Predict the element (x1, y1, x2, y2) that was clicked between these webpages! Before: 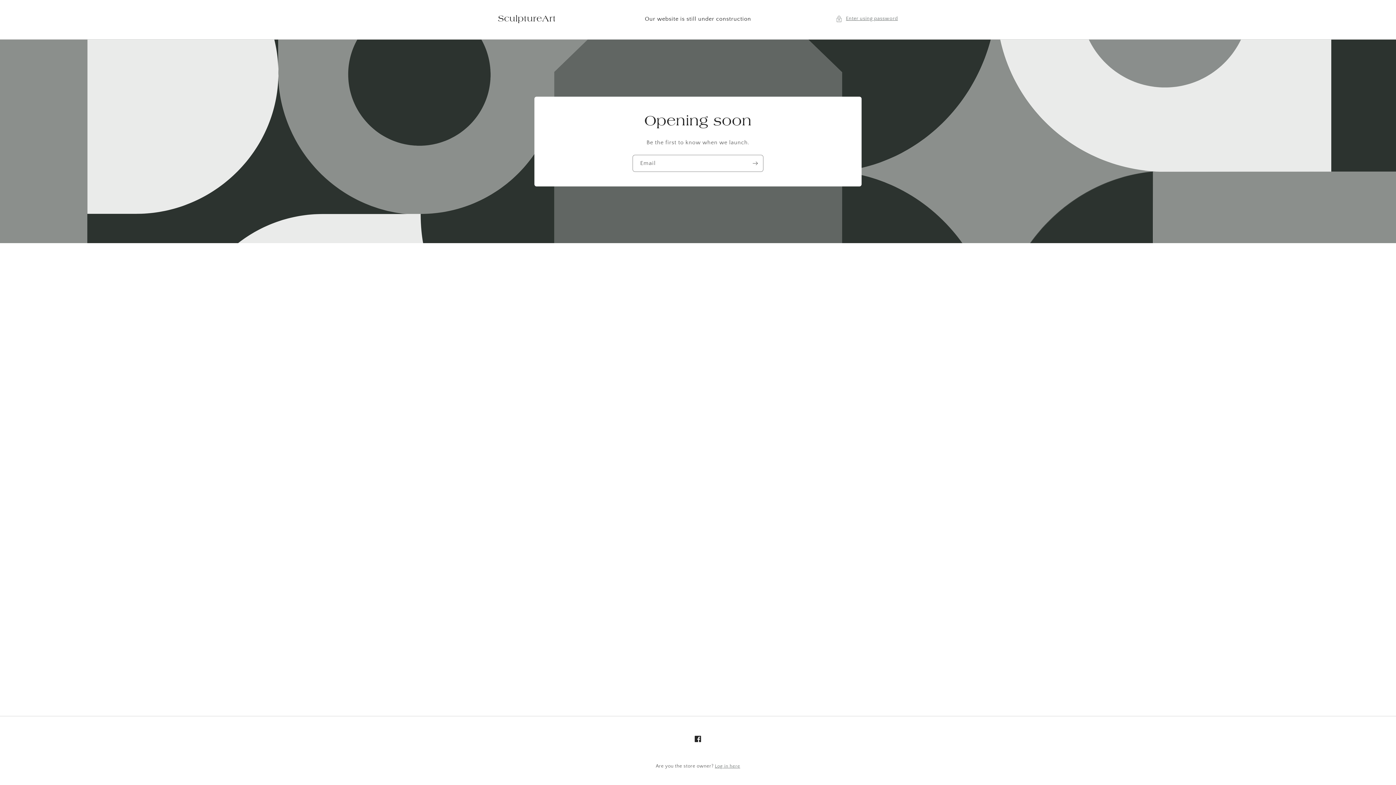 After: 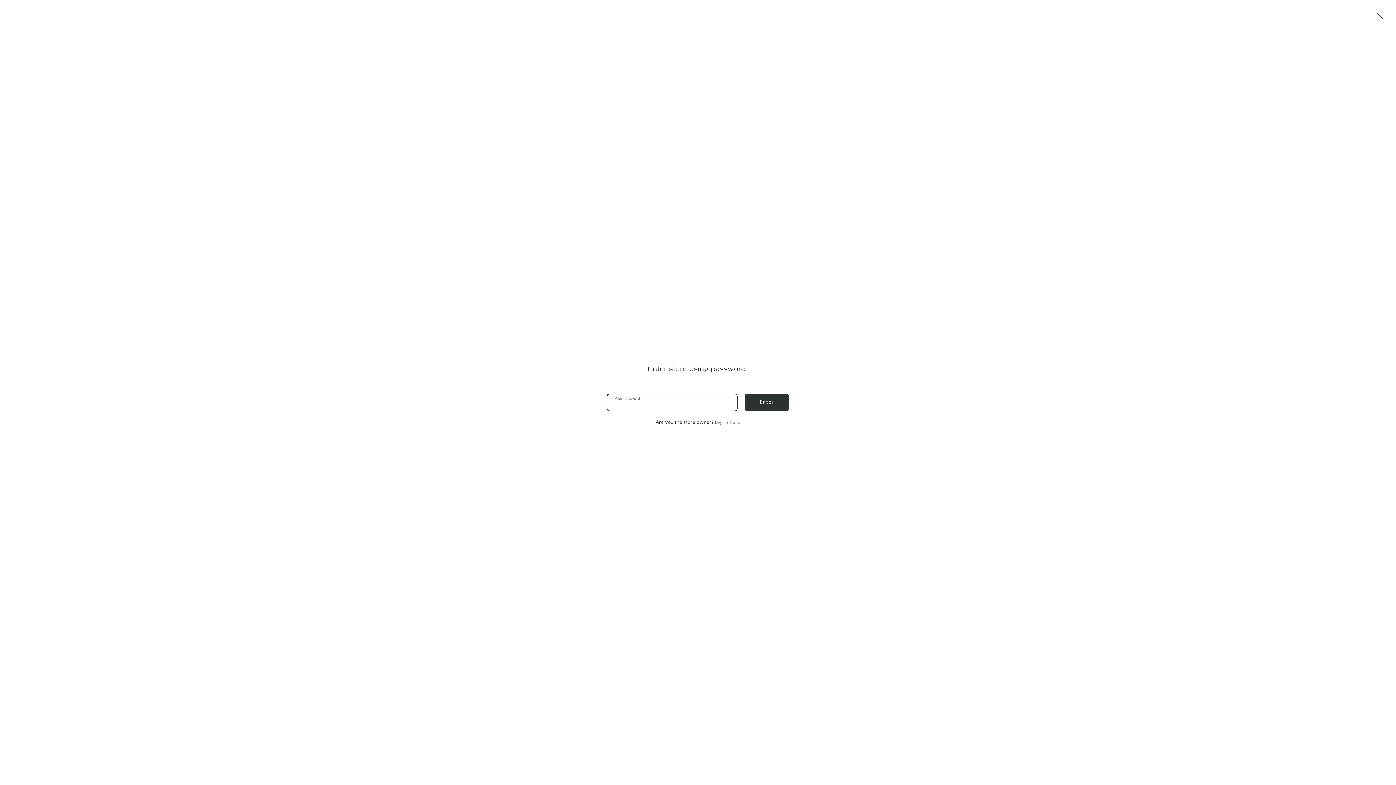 Action: label: Enter using password bbox: (835, 14, 898, 23)